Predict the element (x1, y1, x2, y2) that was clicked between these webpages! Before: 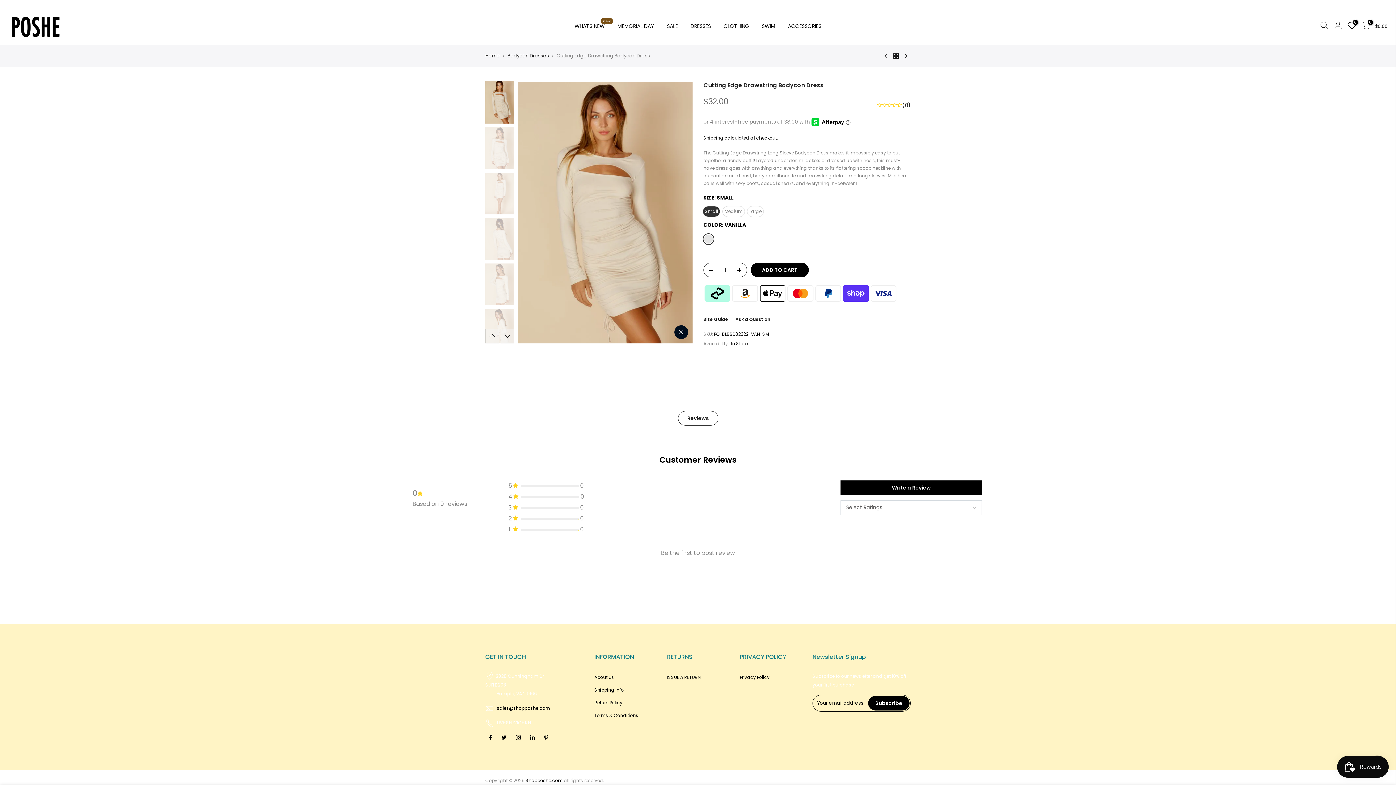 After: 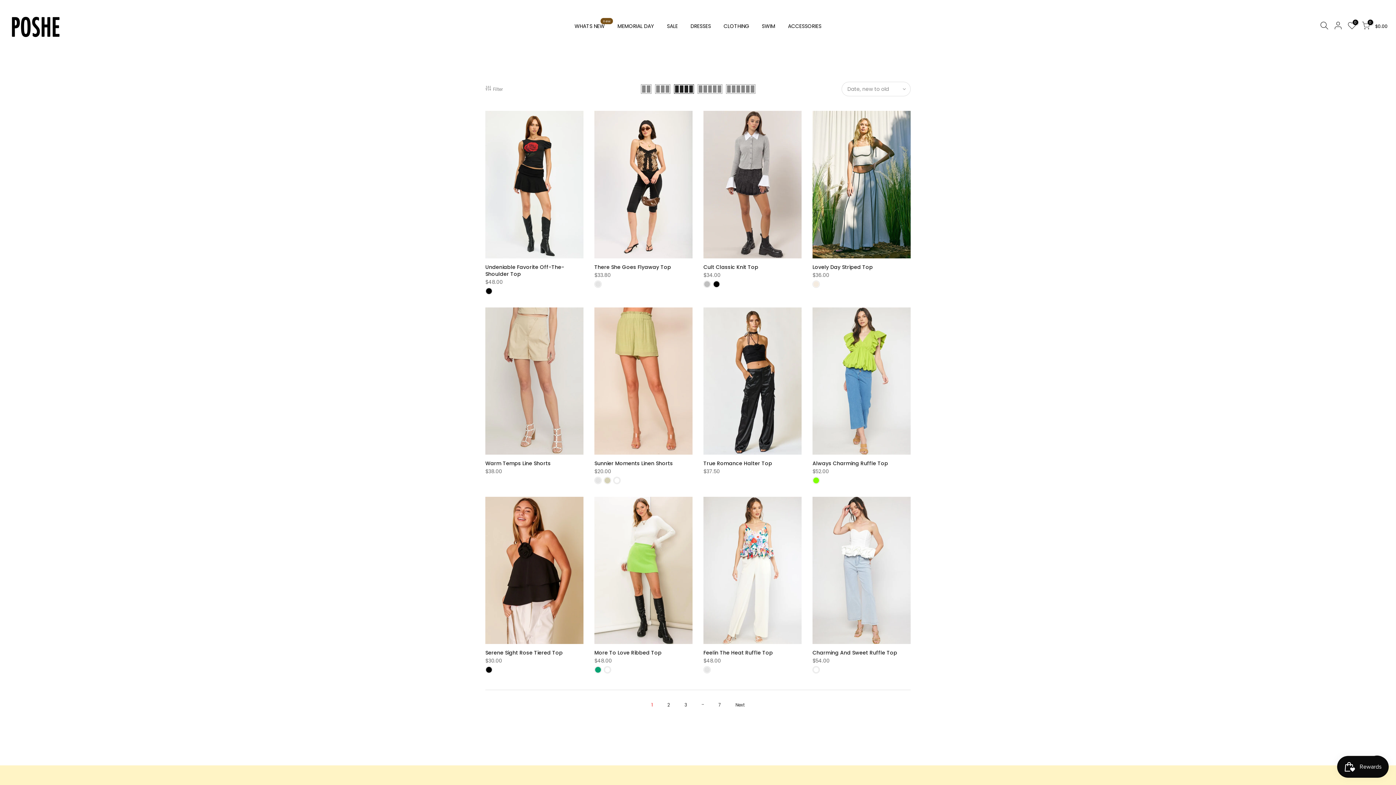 Action: label: CLOTHING bbox: (717, 14, 755, 37)